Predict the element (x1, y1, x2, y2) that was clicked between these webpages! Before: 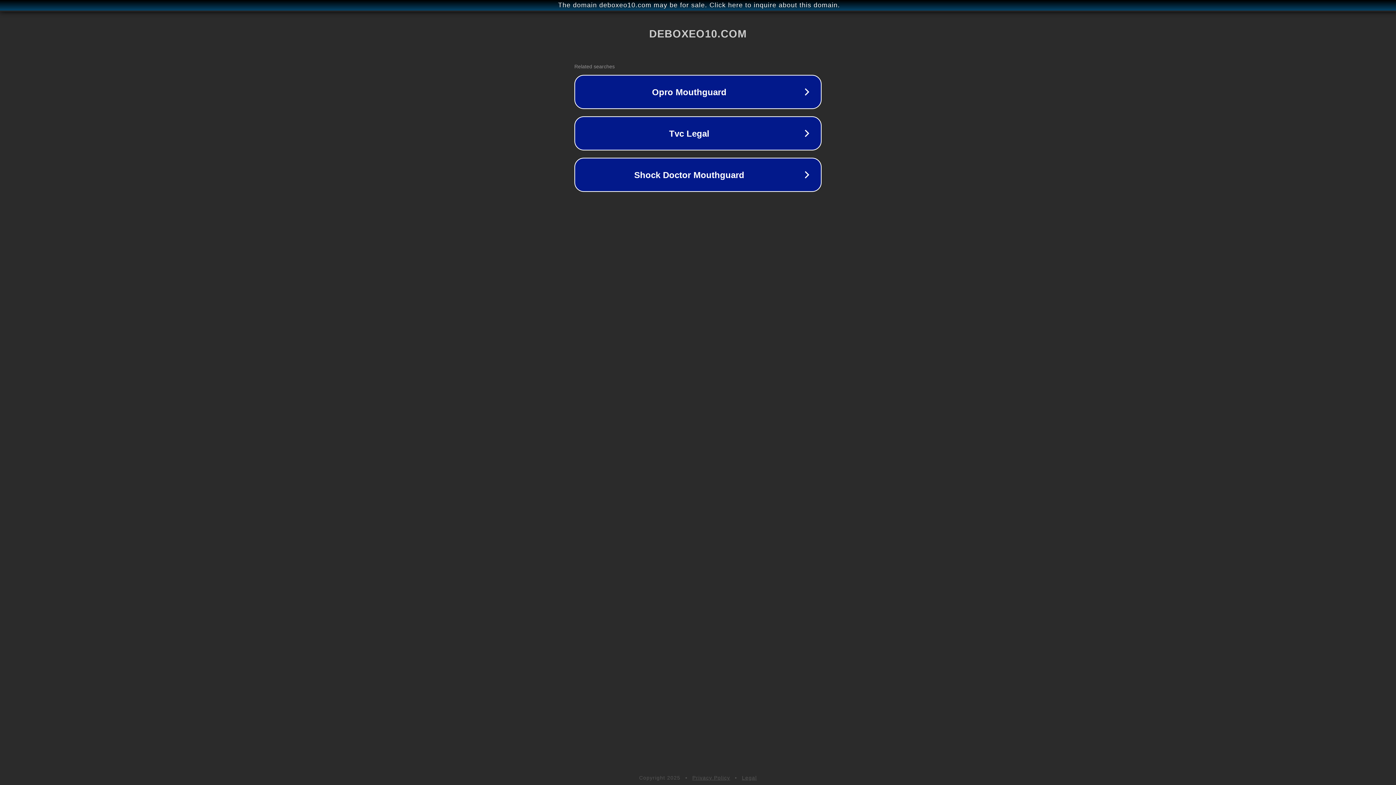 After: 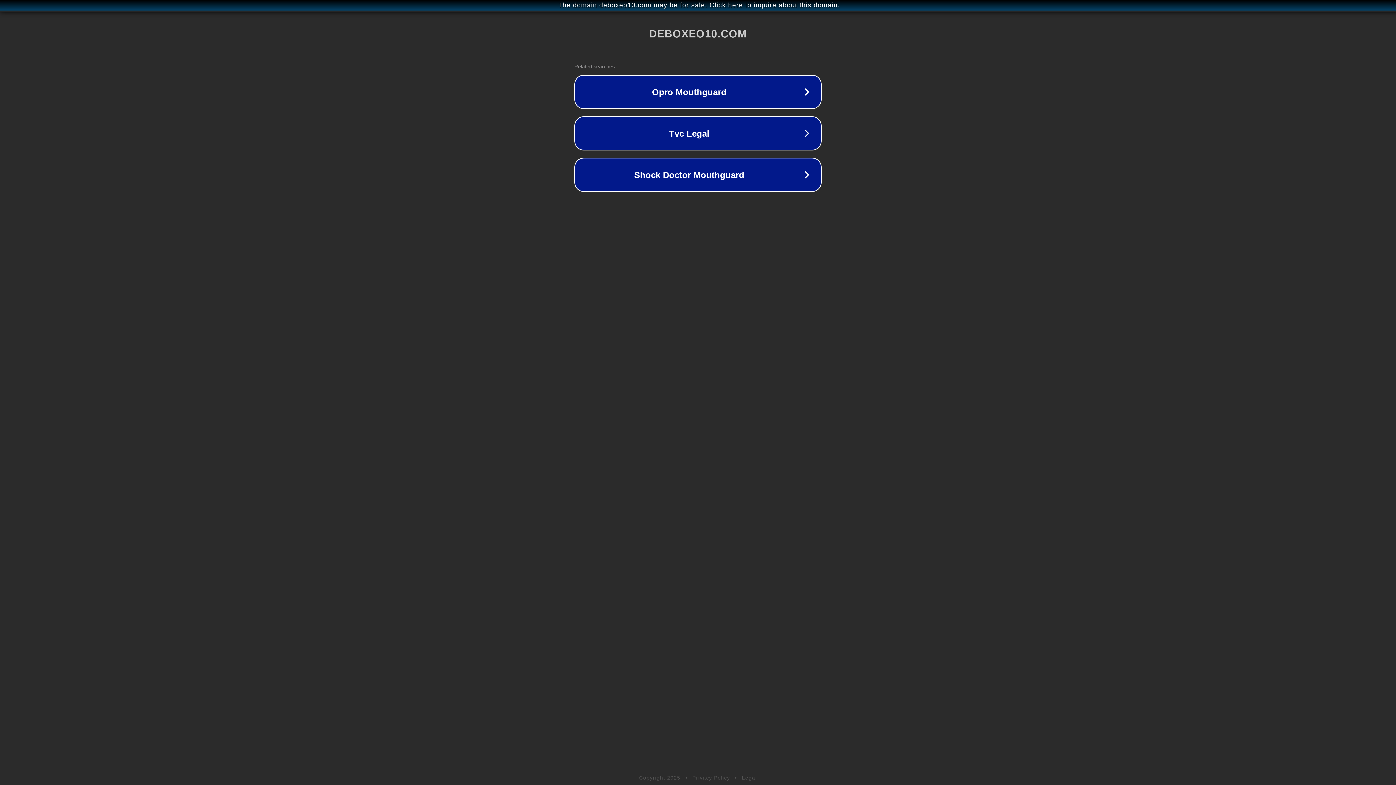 Action: label: Legal bbox: (742, 775, 757, 781)